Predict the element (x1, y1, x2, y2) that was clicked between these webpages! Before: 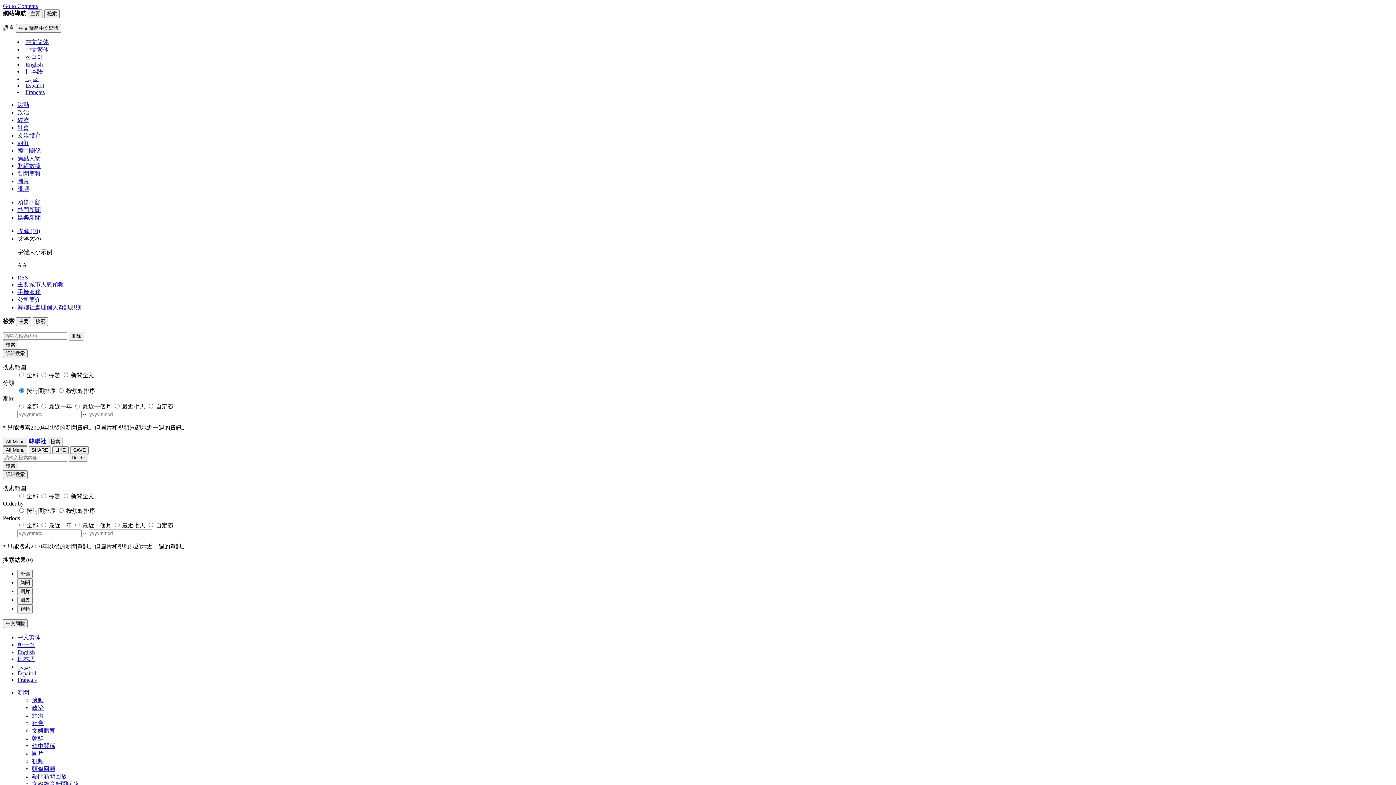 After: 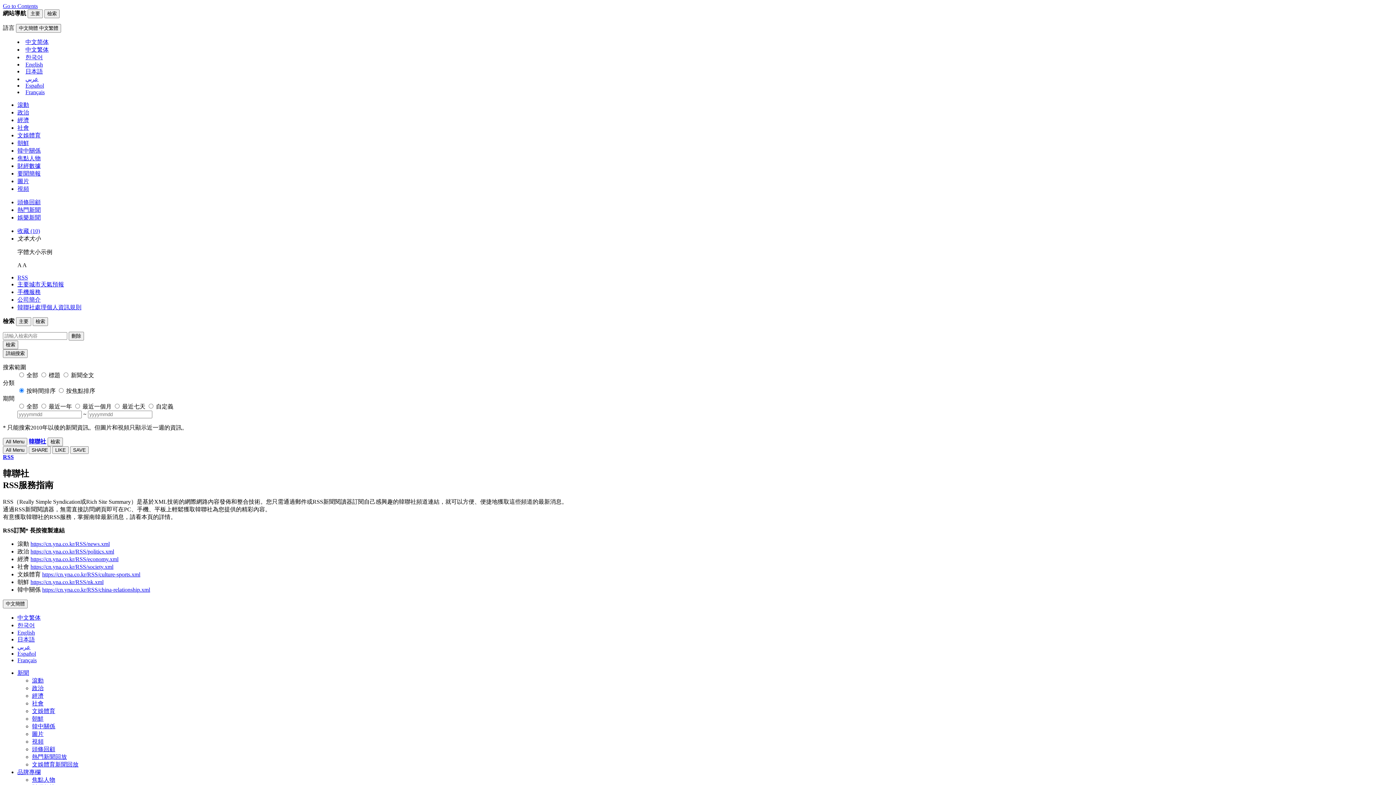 Action: label: RSS bbox: (17, 274, 28, 280)